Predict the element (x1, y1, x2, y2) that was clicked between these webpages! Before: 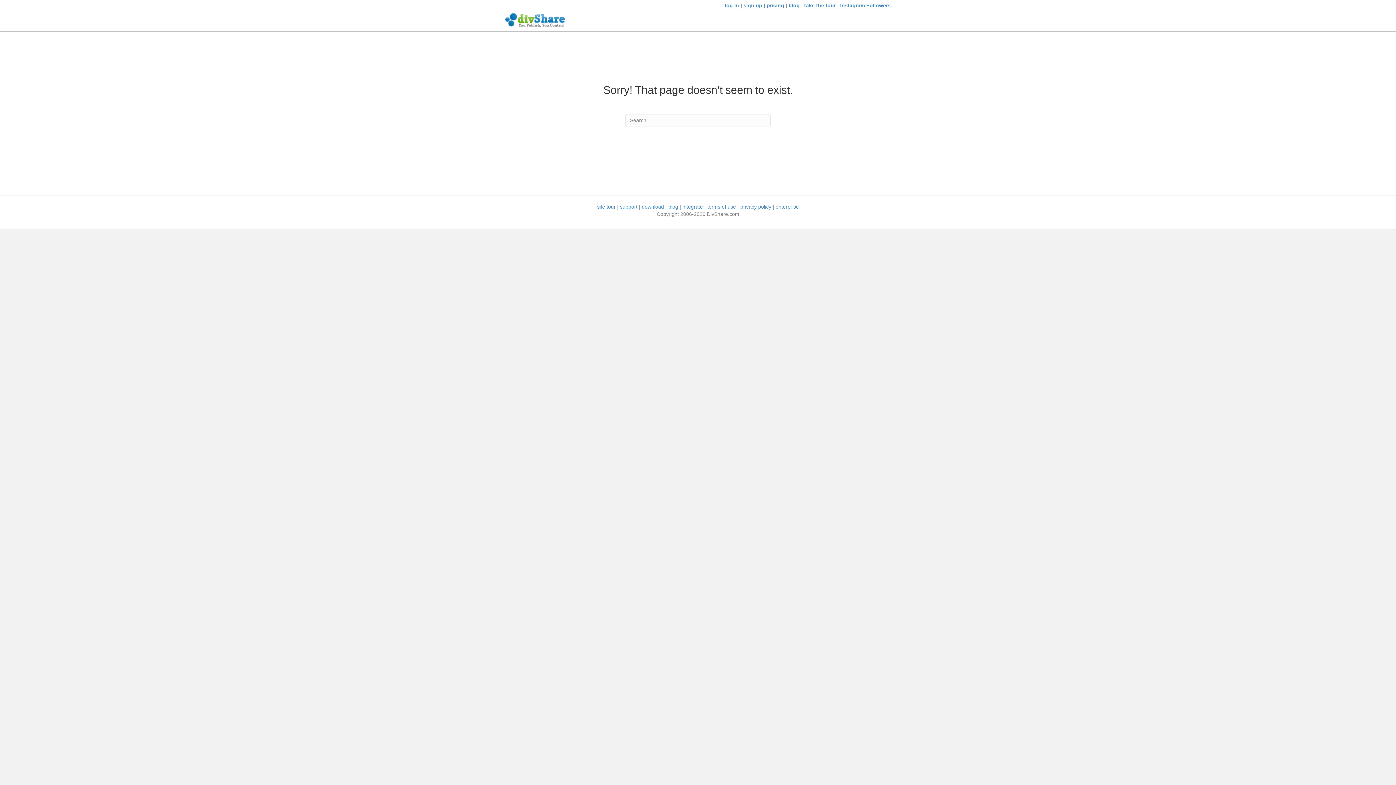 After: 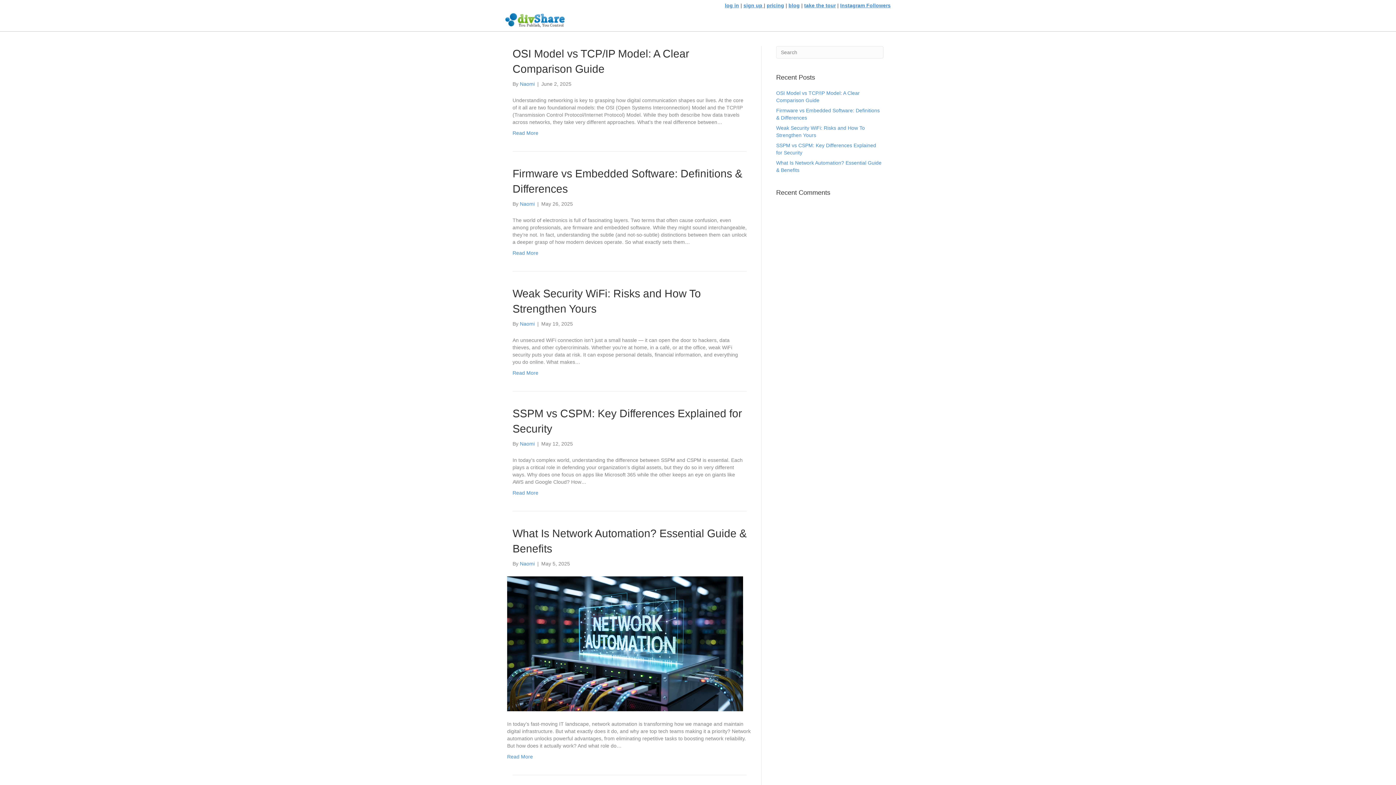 Action: label: blog bbox: (788, 2, 800, 8)